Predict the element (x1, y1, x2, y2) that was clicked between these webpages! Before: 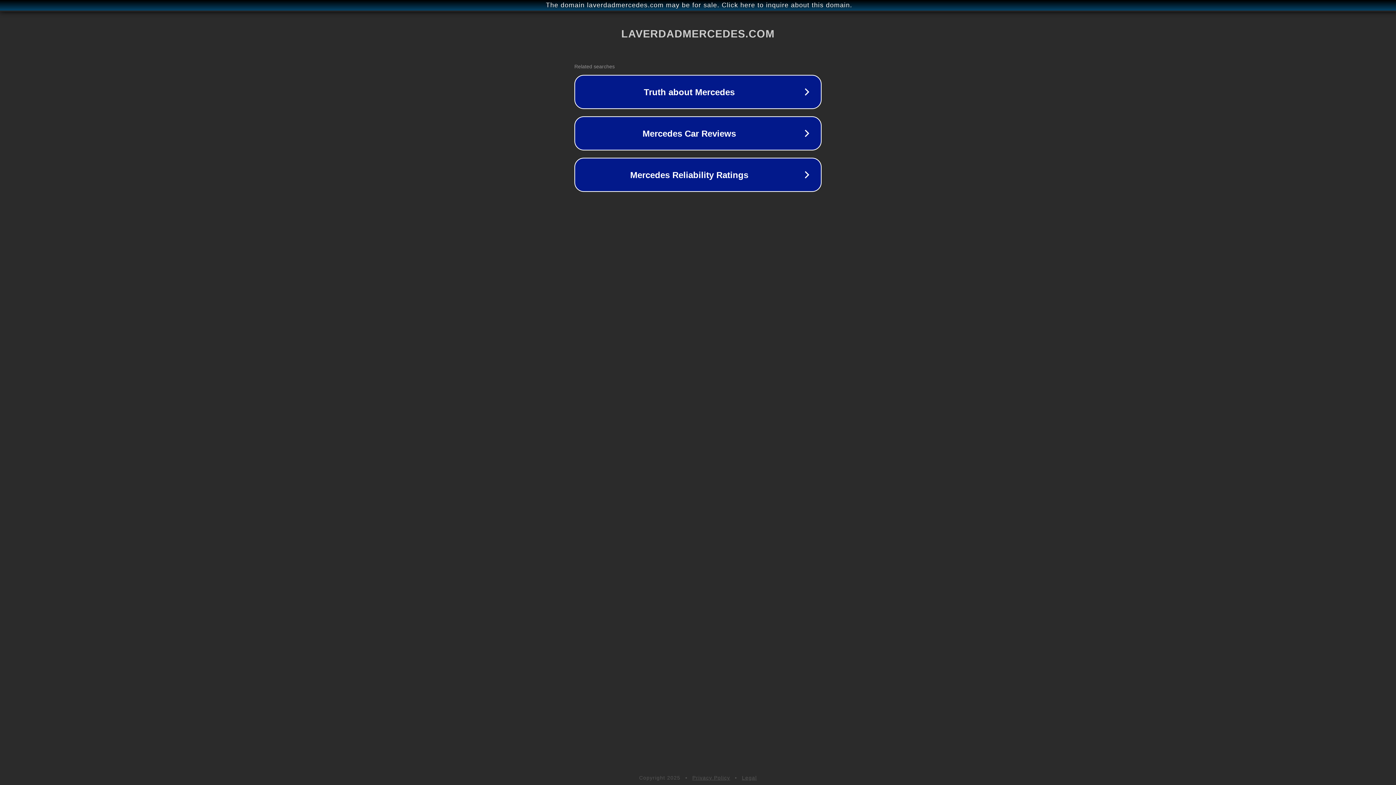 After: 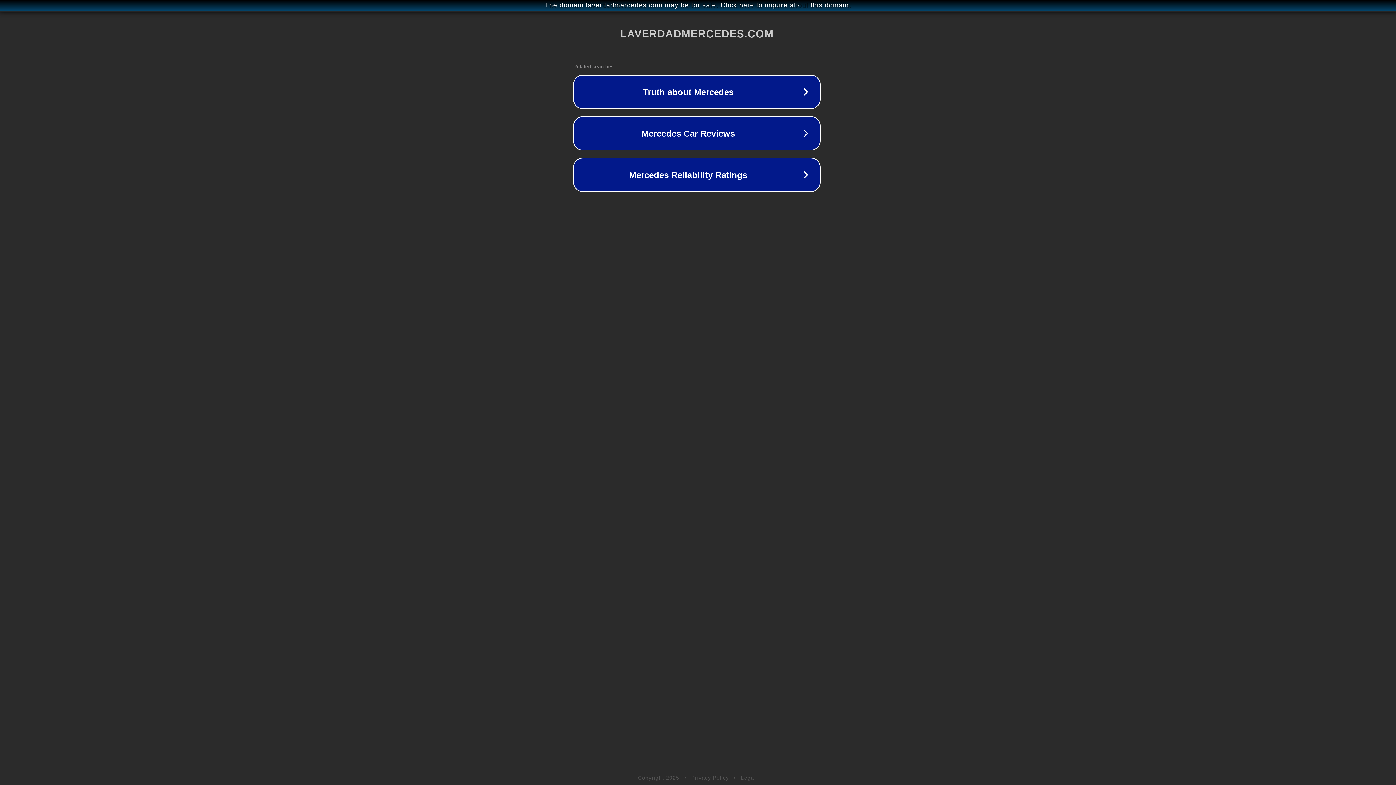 Action: bbox: (1, 1, 1397, 9) label: The domain laverdadmercedes.com may be for sale. Click here to inquire about this domain.